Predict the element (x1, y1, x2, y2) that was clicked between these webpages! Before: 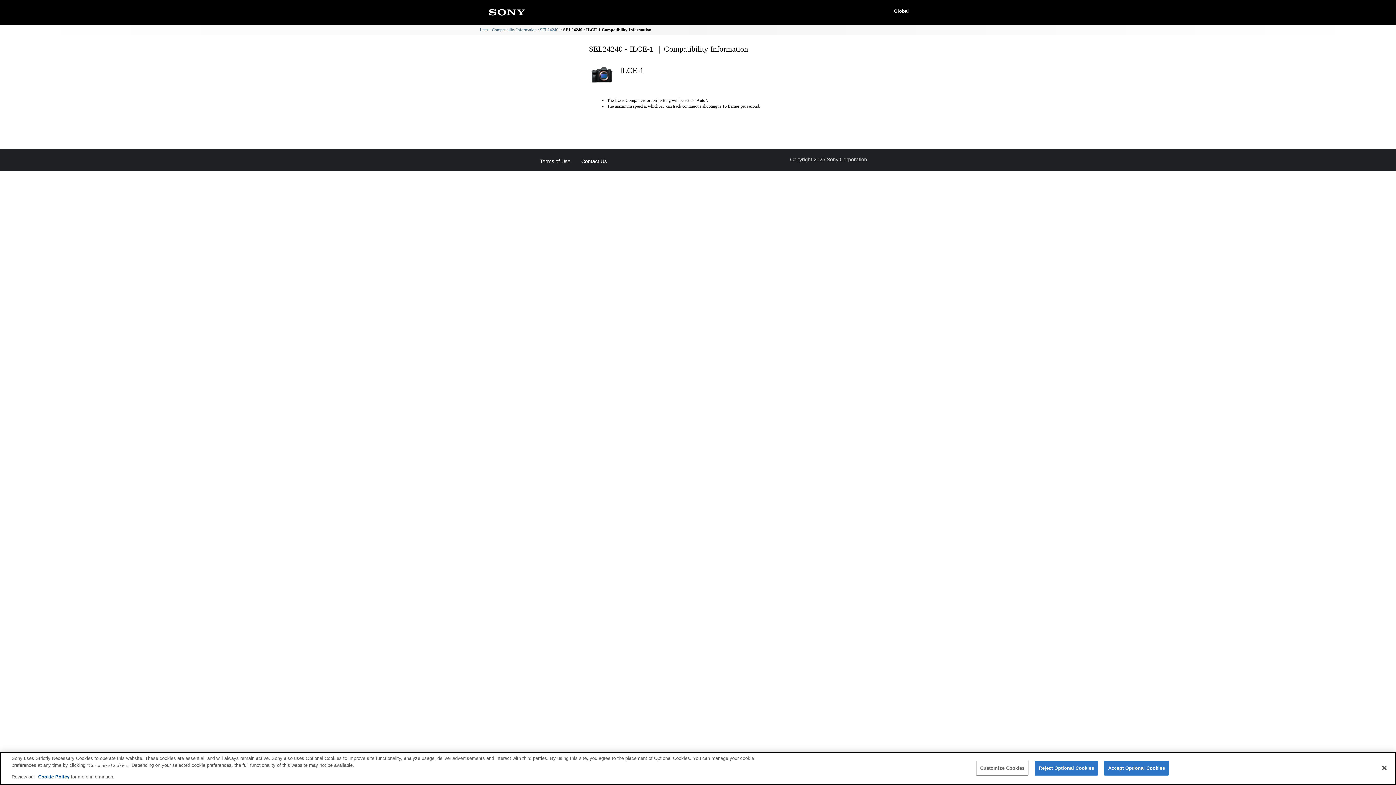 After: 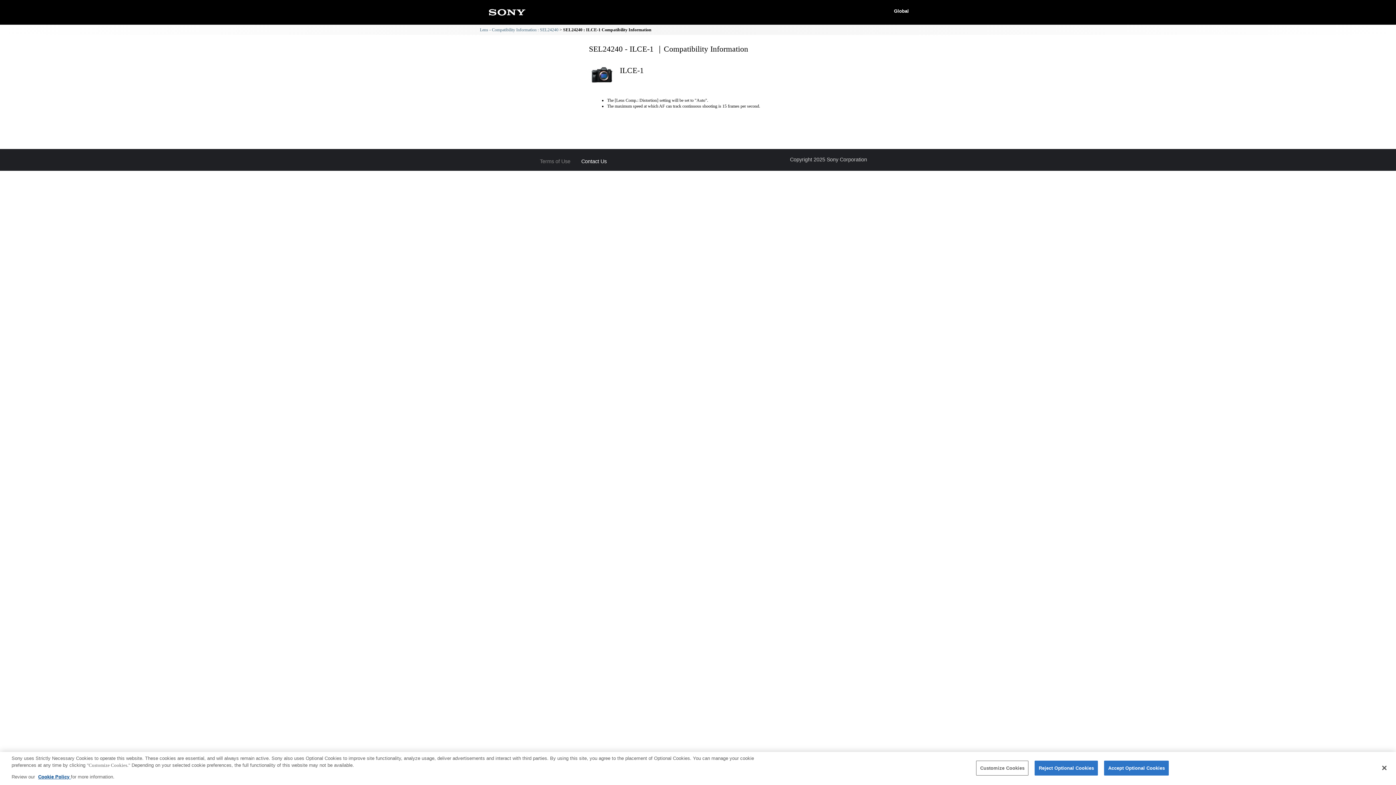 Action: bbox: (540, 158, 570, 164) label: Terms of Use